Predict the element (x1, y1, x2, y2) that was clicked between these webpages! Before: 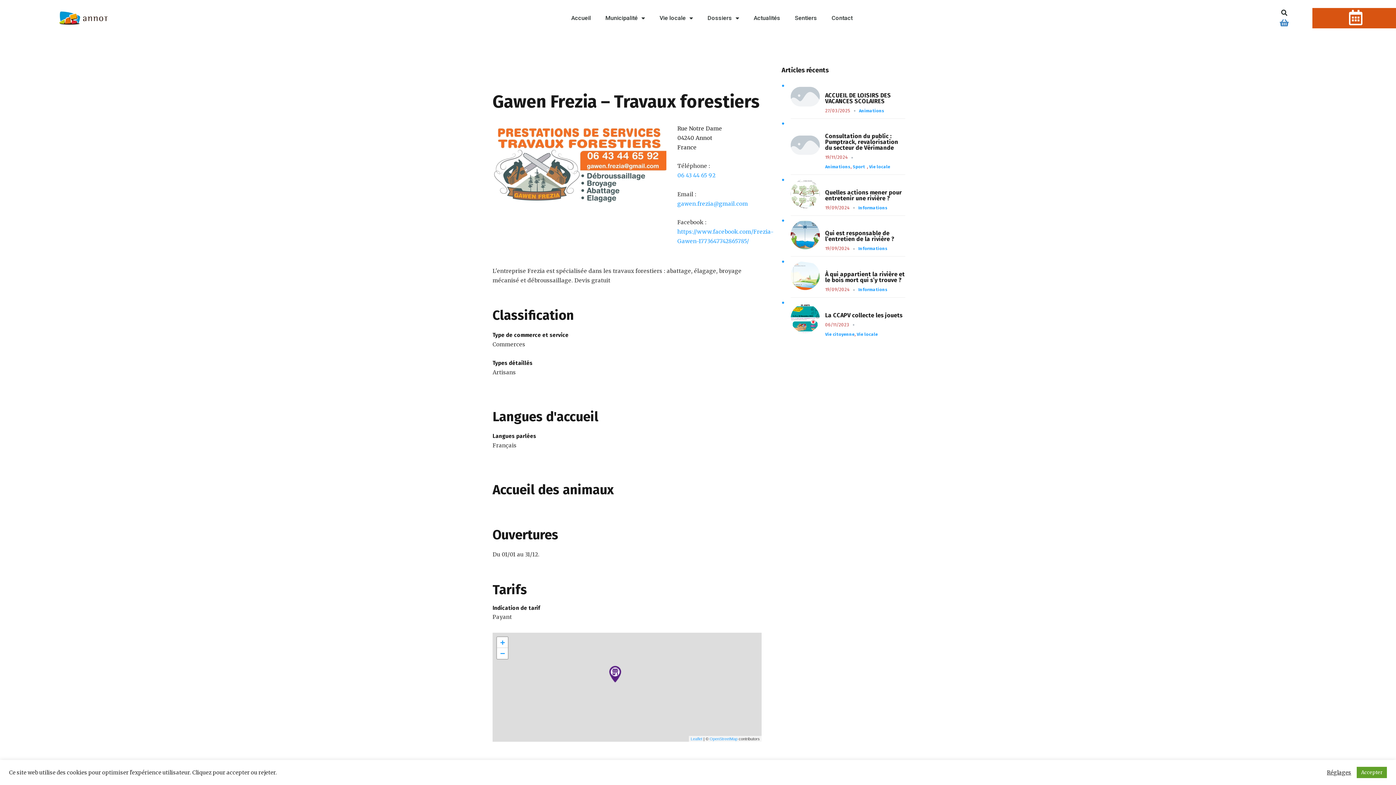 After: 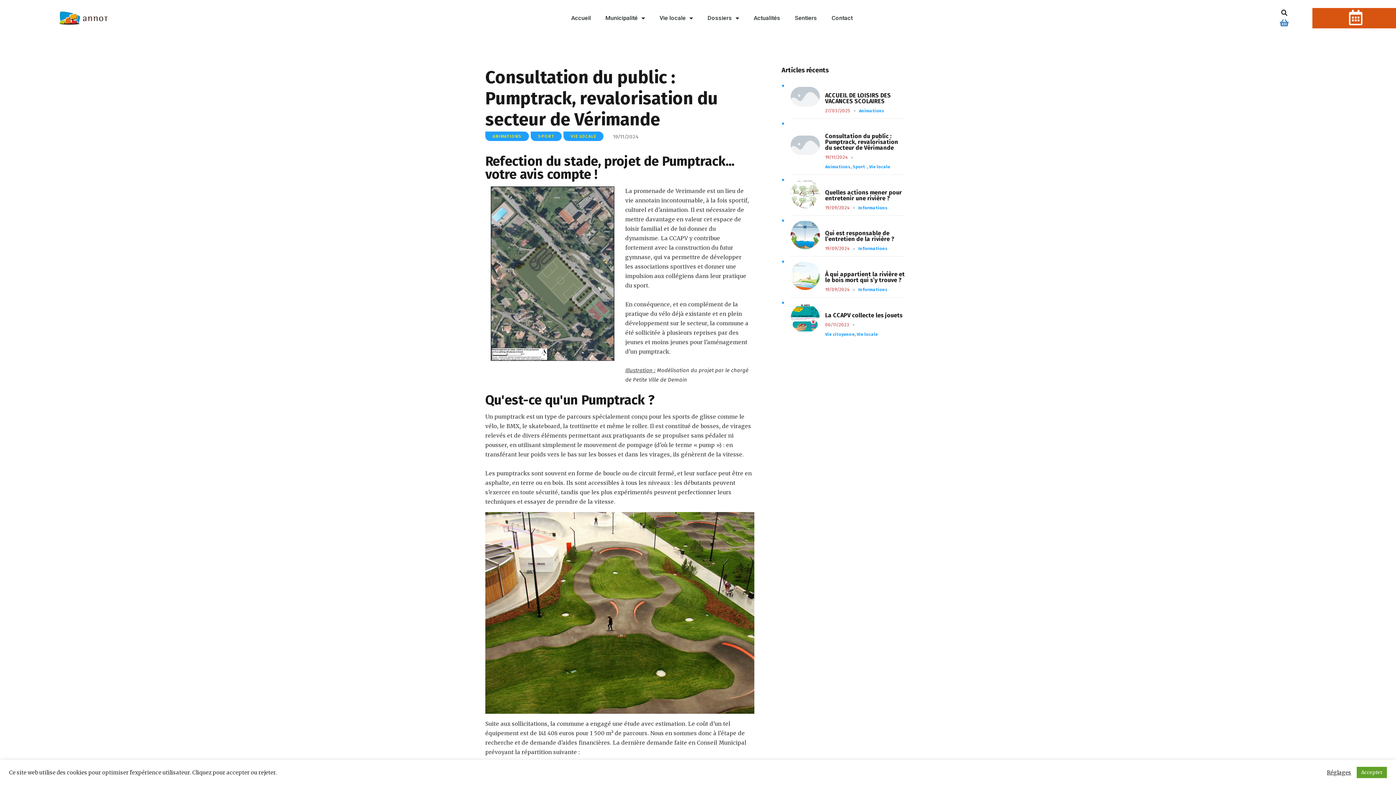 Action: bbox: (825, 133, 905, 151) label: Consultation du public : Pumptrack, revalorisation du secteur de Vérimande